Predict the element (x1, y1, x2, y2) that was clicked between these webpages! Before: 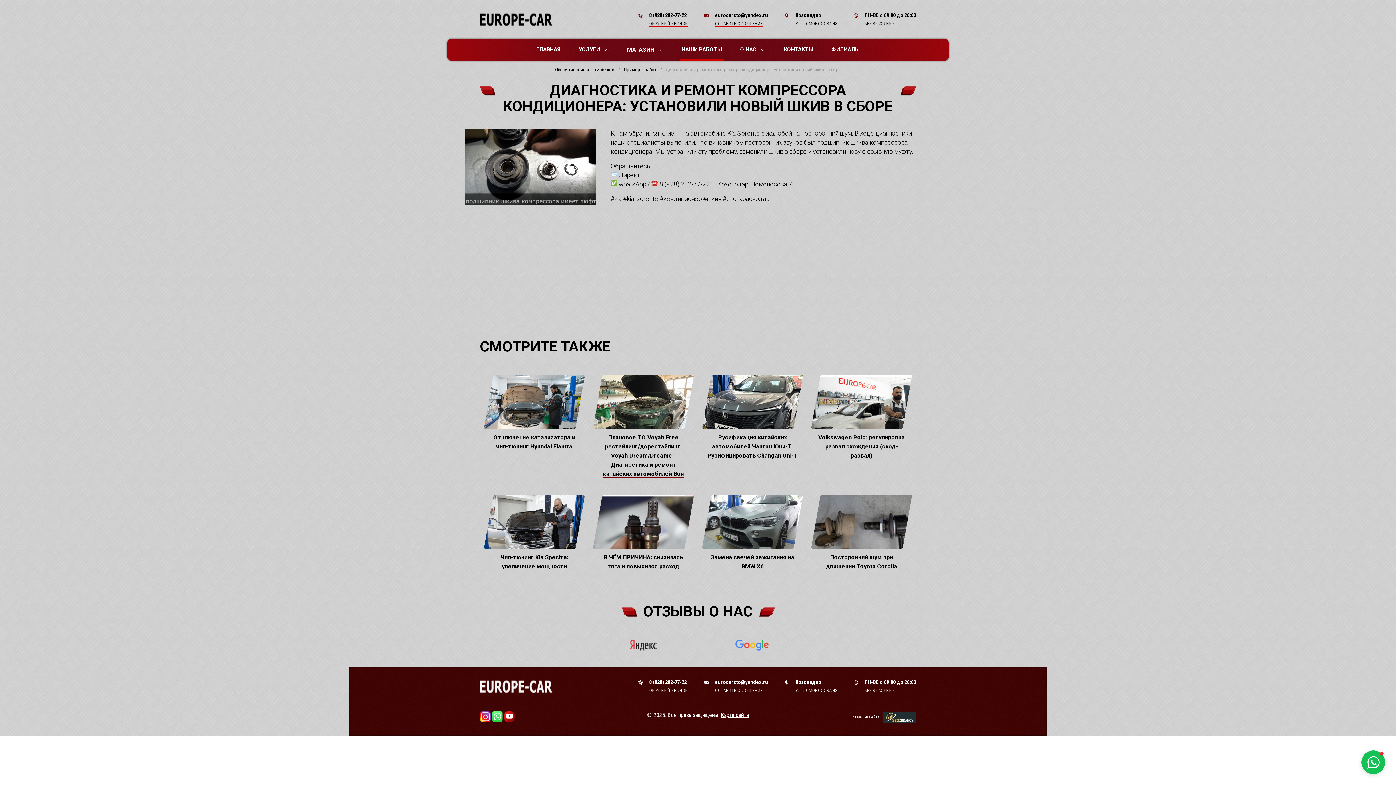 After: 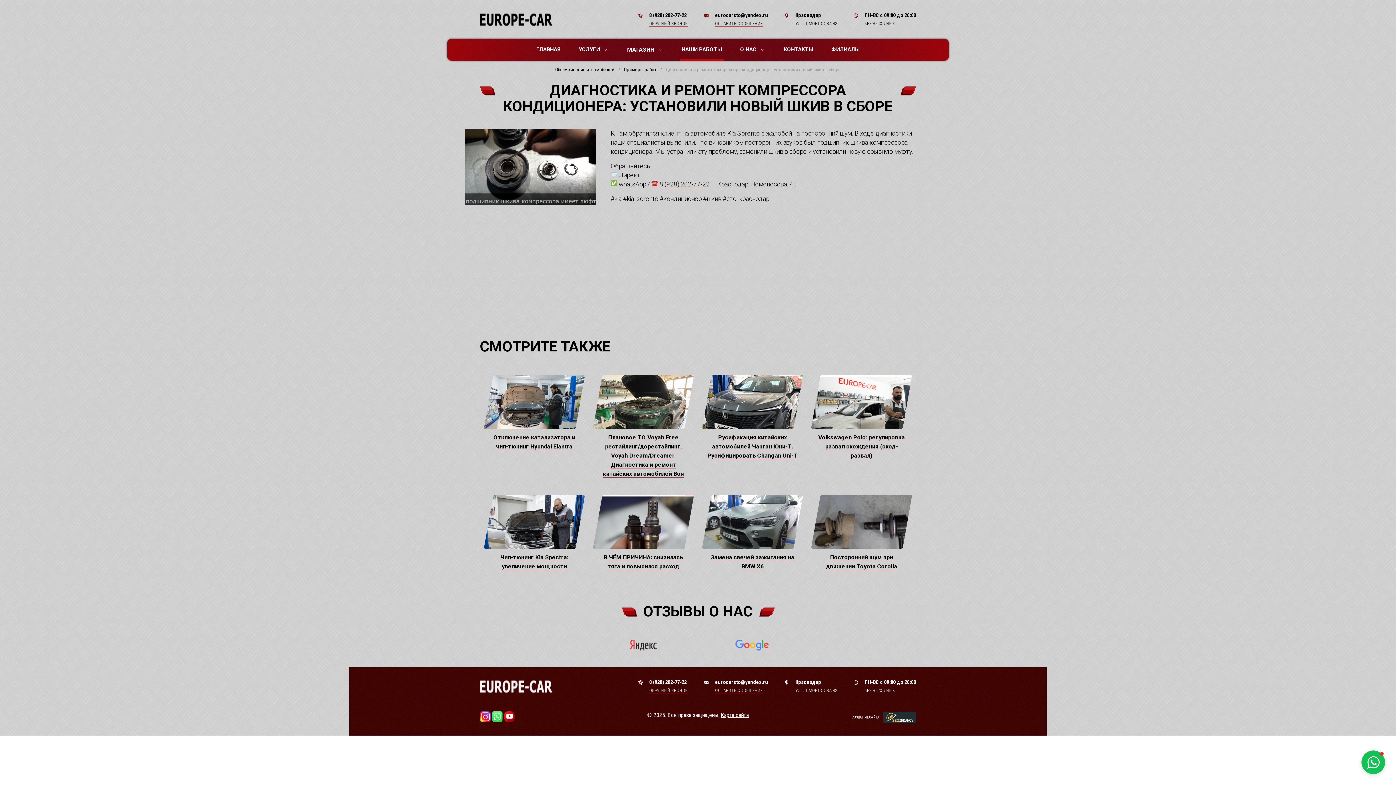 Action: label: 8 (928) 202-77-22 bbox: (649, 679, 686, 685)